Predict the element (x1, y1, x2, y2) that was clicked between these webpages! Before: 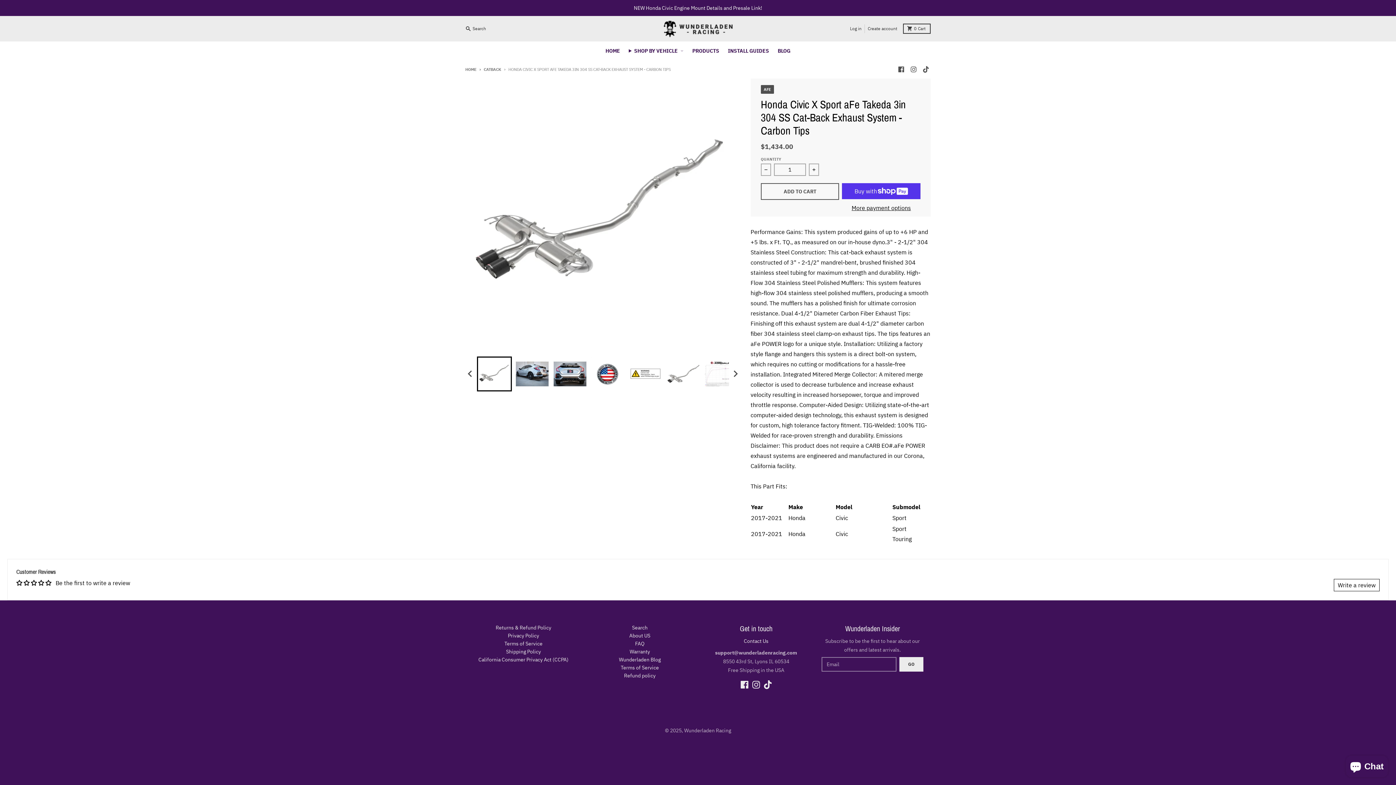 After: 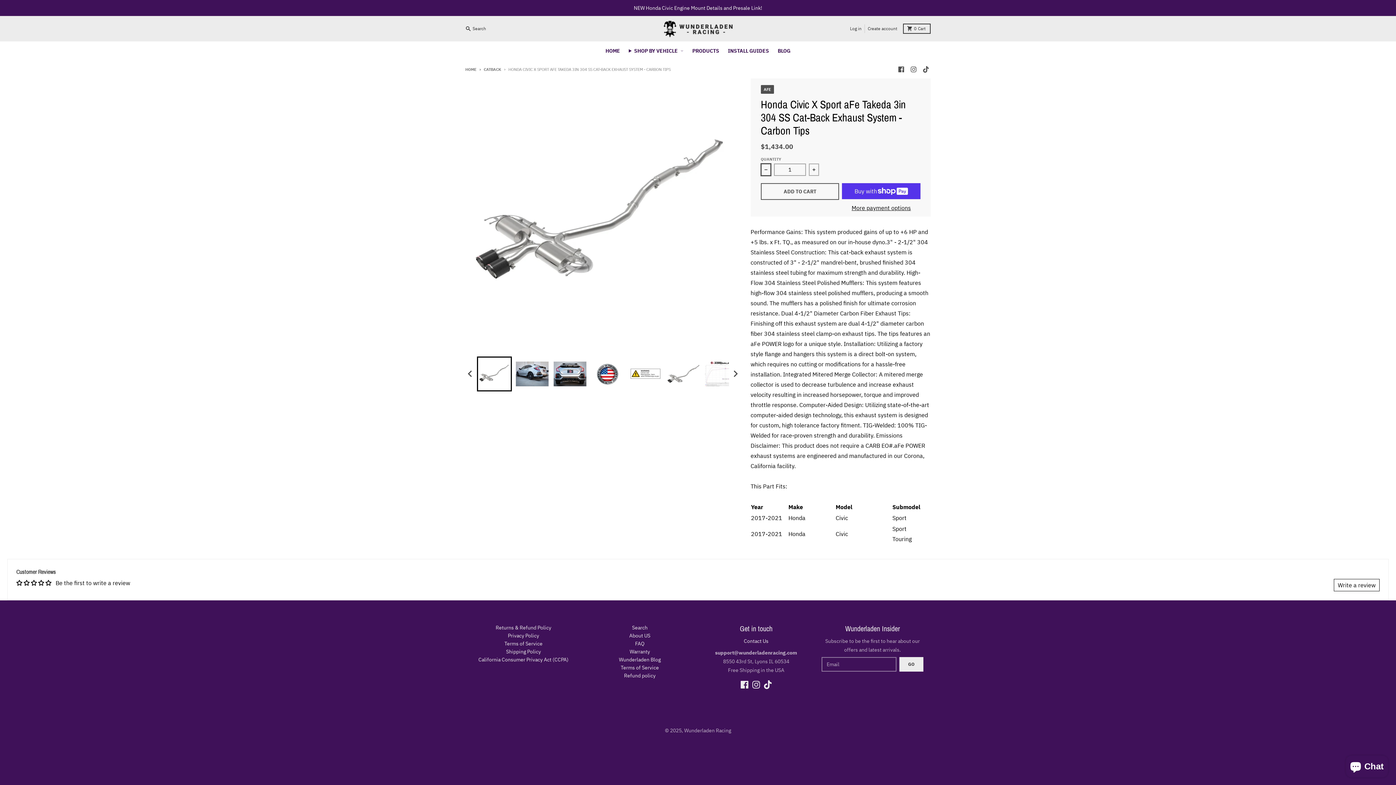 Action: label: Decrease quantity for Honda Civic X Sport aFe Takeda 3in 304 SS Cat-Back Exhaust System - Carbon Tips bbox: (761, 163, 771, 176)